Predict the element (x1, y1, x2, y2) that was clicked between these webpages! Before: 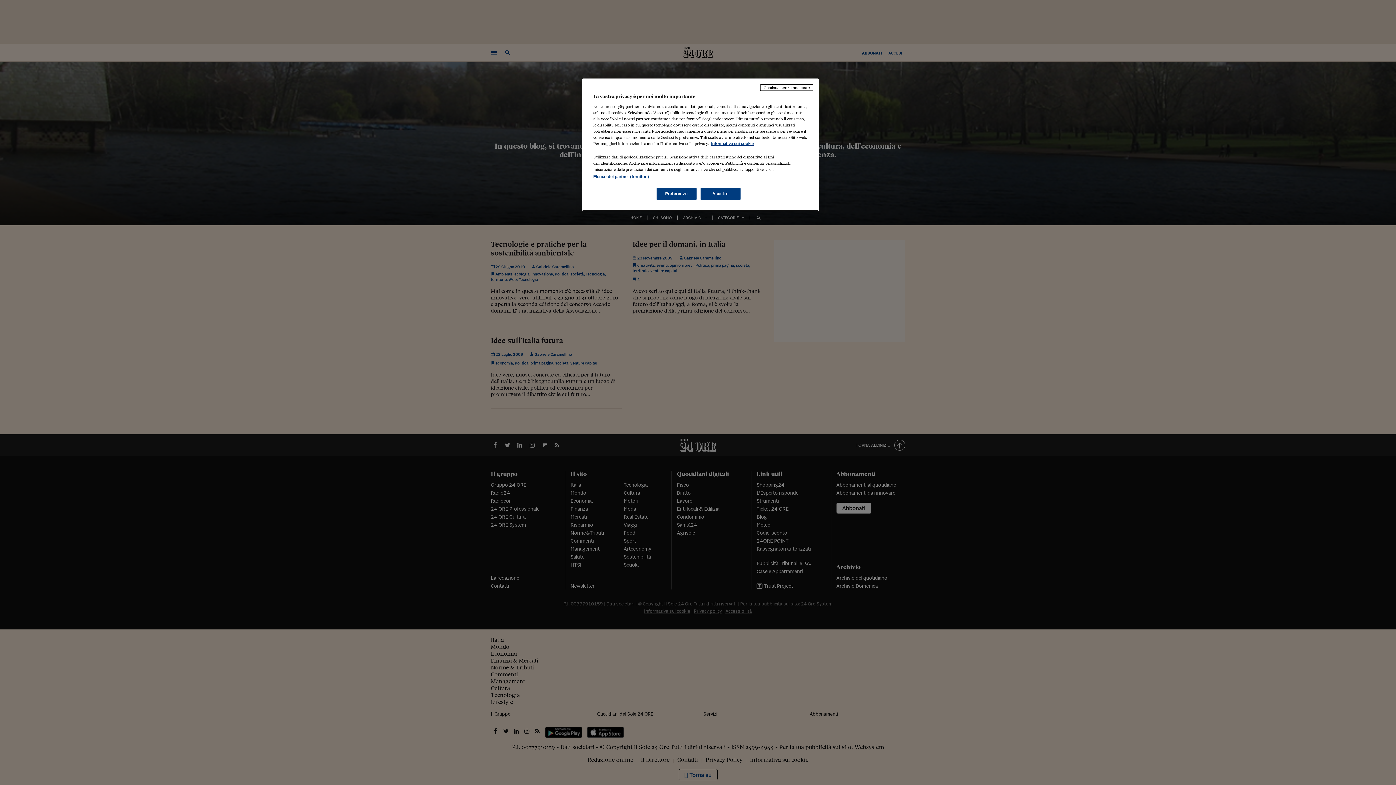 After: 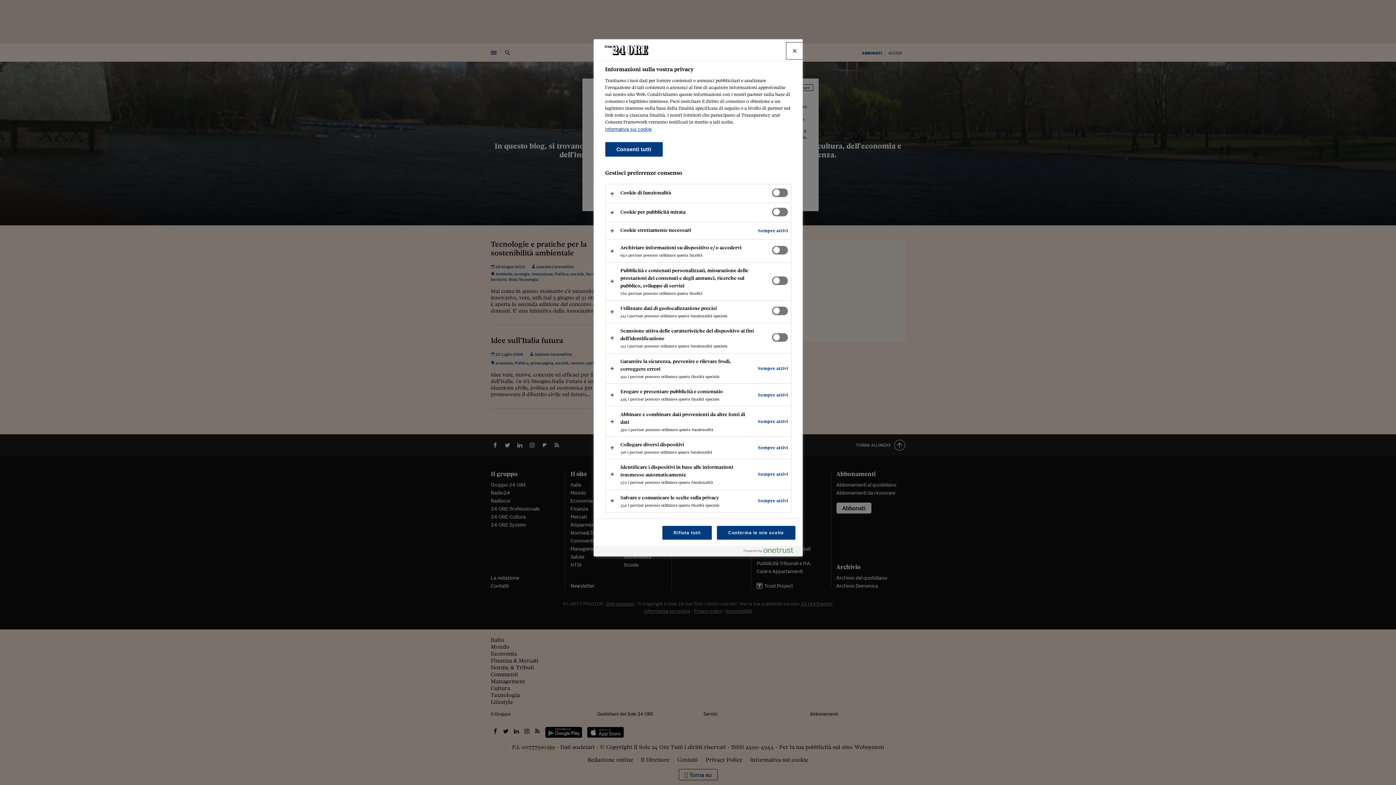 Action: bbox: (656, 188, 696, 200) label: Preferenze